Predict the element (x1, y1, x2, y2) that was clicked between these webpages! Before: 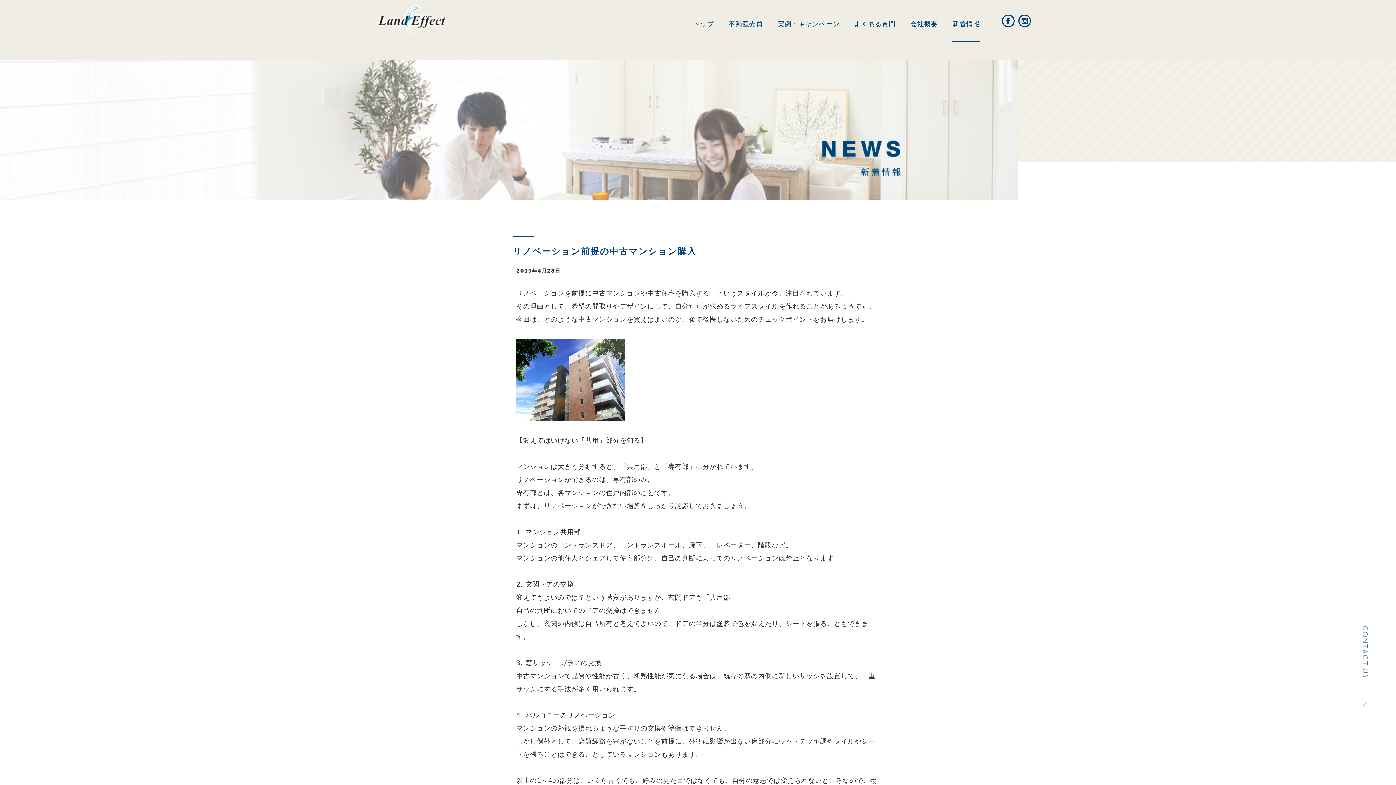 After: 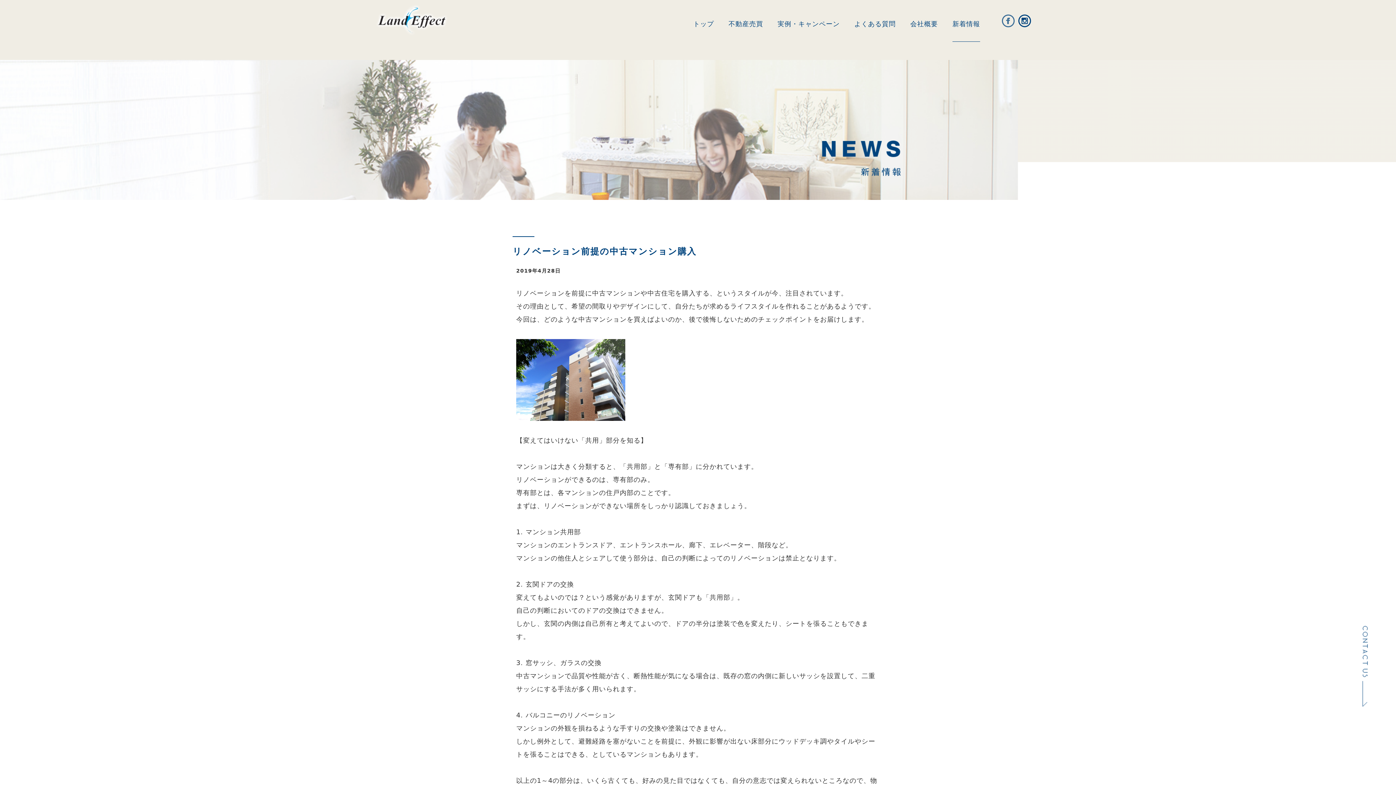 Action: bbox: (1002, 17, 1014, 24)